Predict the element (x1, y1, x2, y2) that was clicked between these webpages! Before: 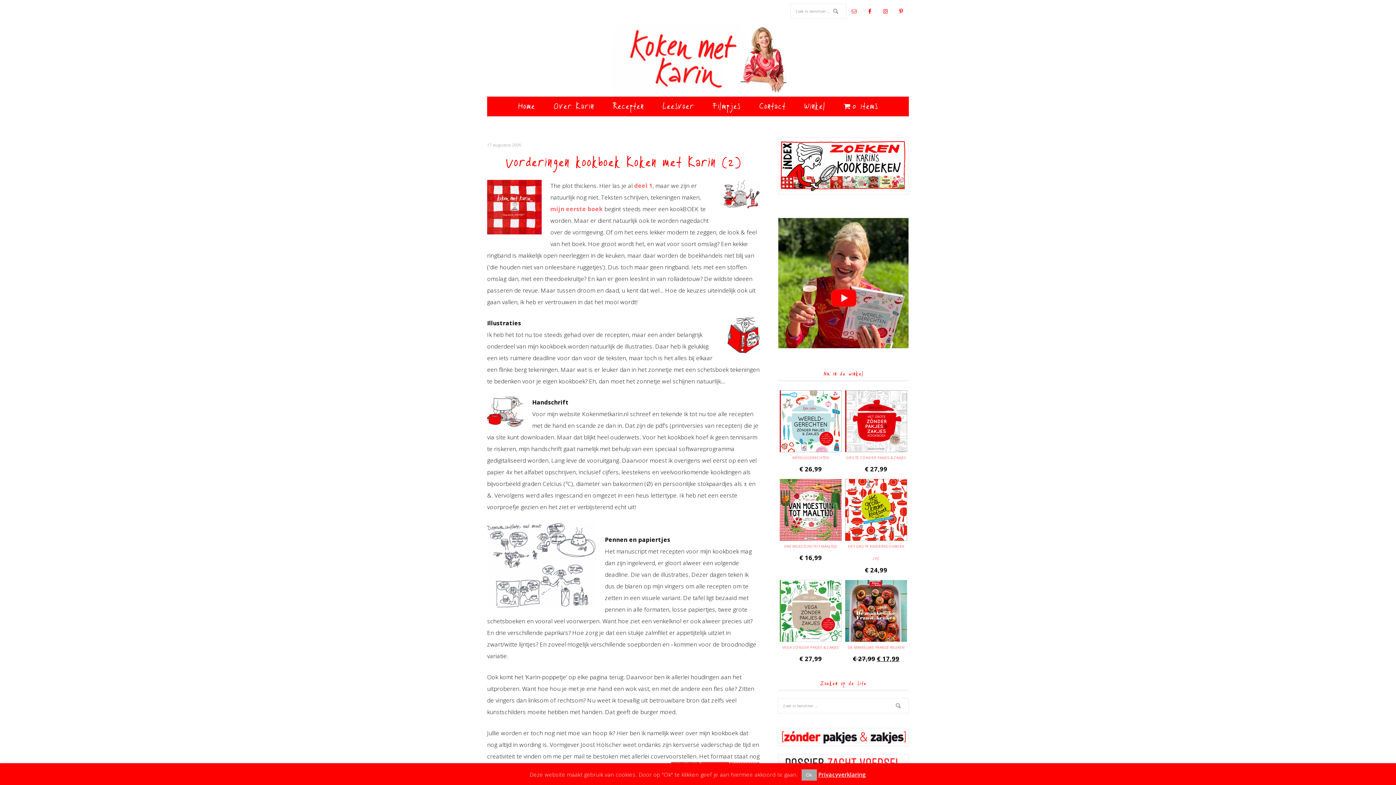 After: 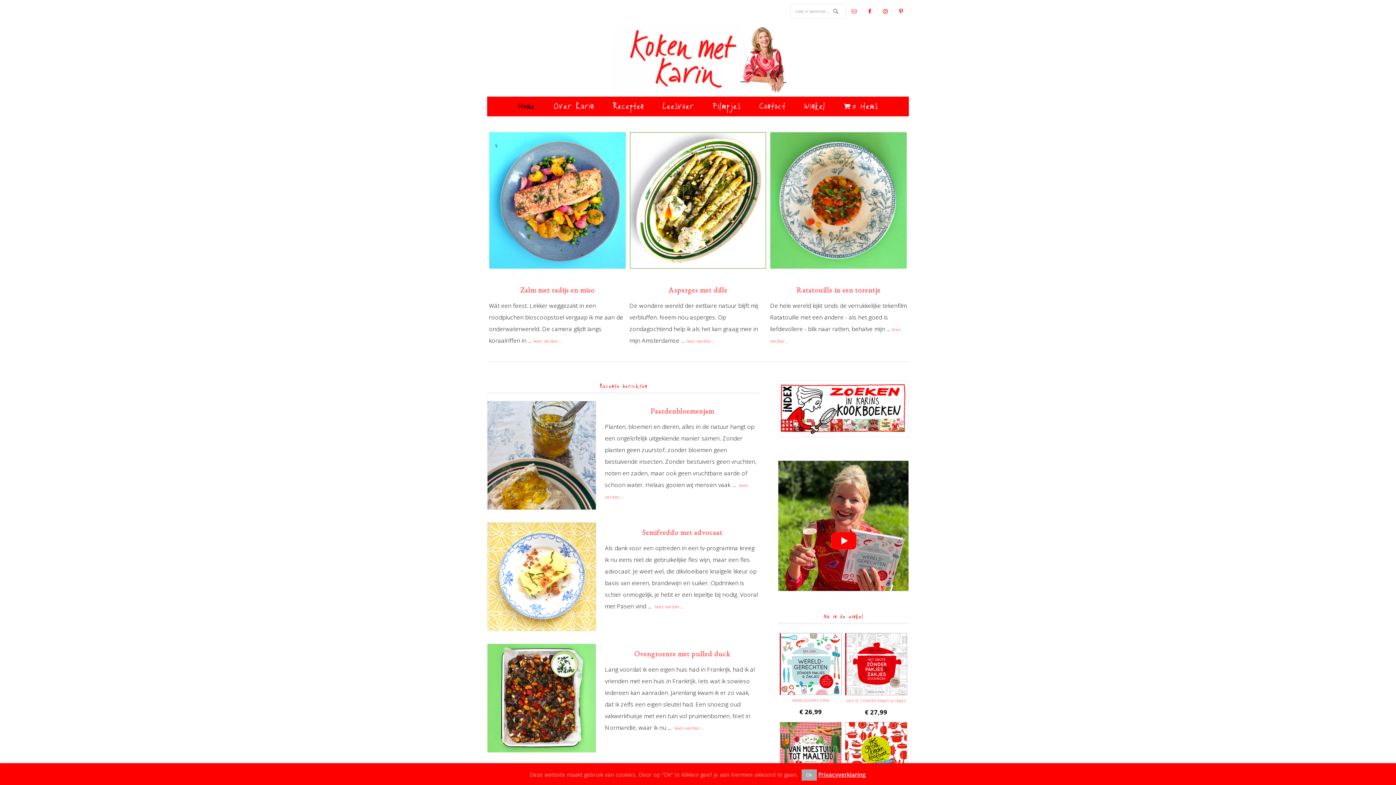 Action: label: Home bbox: (510, 96, 542, 116)